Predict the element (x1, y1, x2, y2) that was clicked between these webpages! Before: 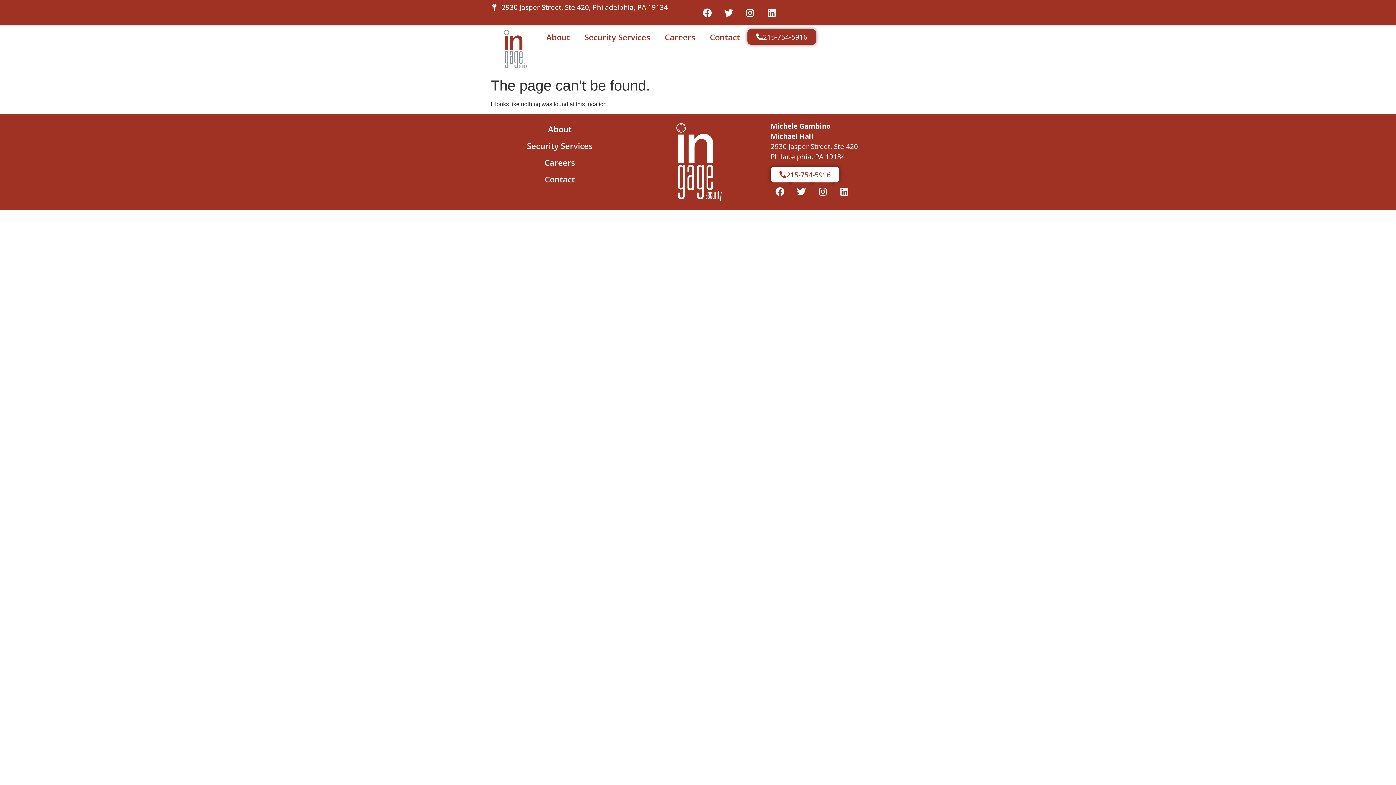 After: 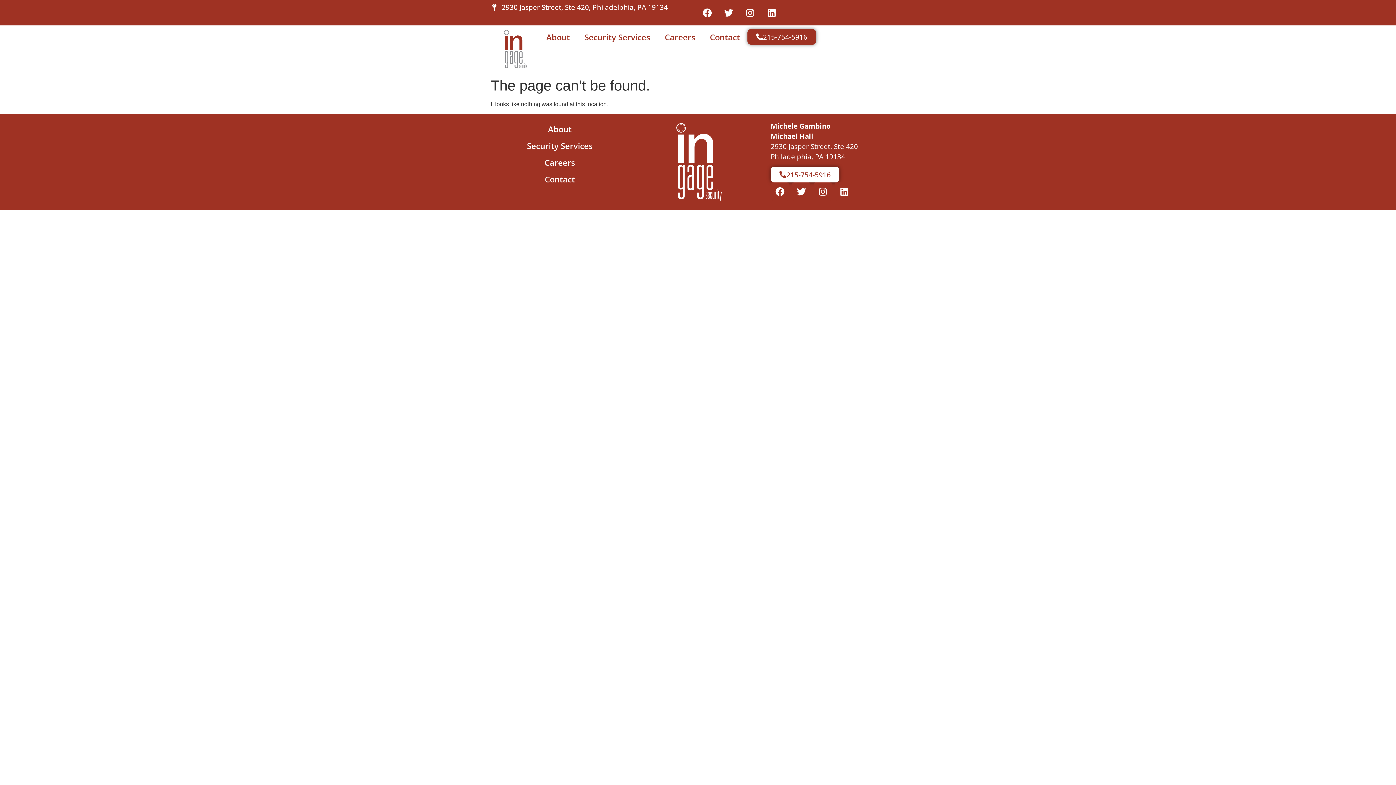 Action: label: Contact bbox: (494, 171, 625, 187)